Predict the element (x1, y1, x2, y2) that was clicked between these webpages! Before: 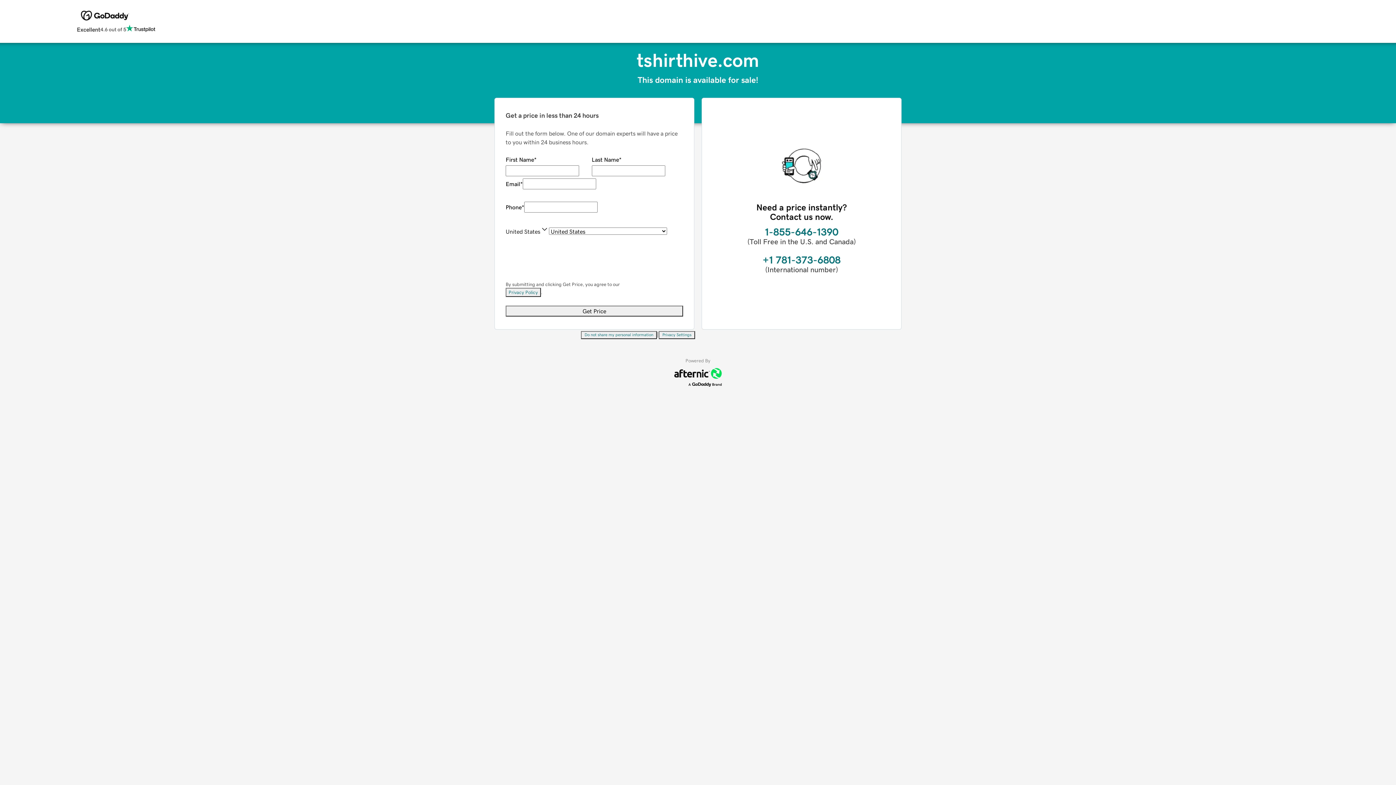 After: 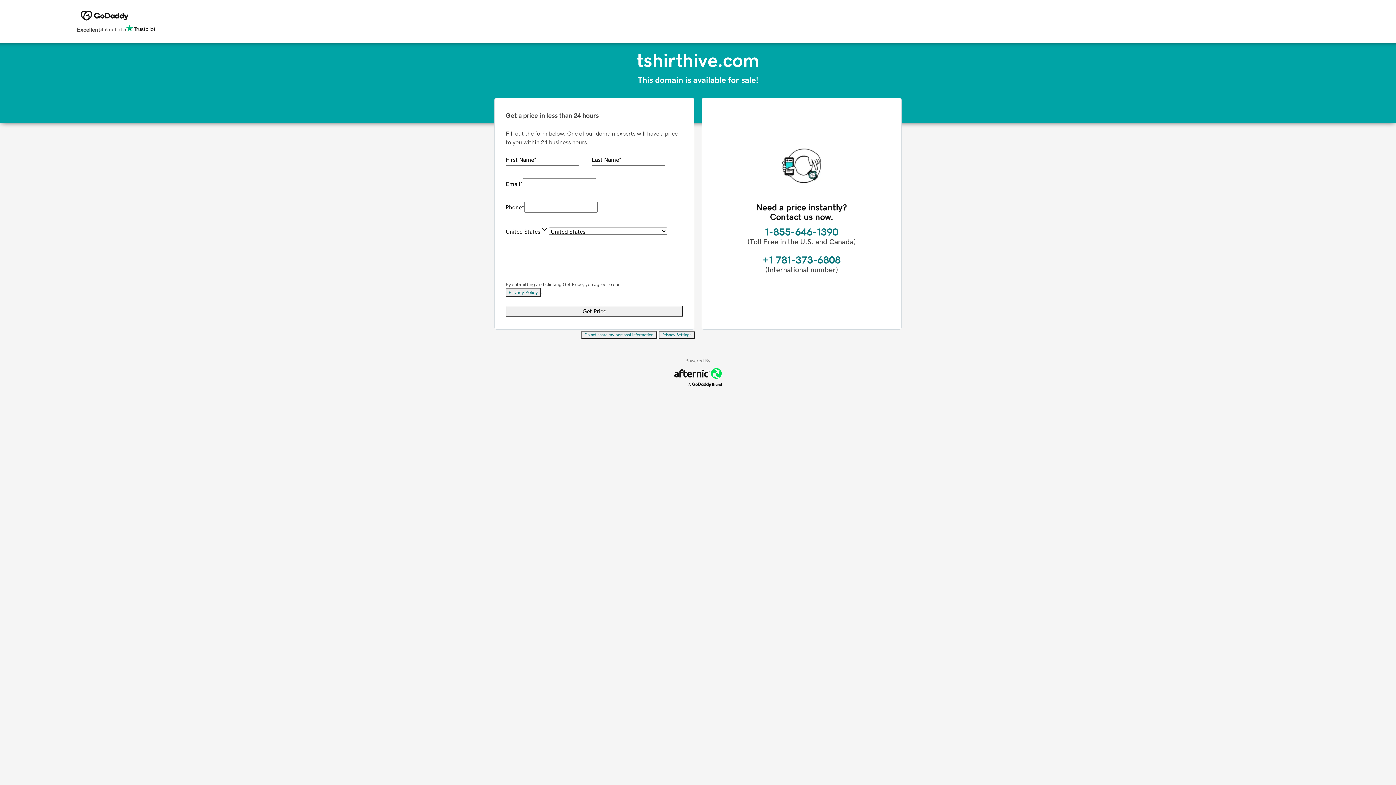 Action: label: Do not share my personal information bbox: (581, 331, 657, 339)